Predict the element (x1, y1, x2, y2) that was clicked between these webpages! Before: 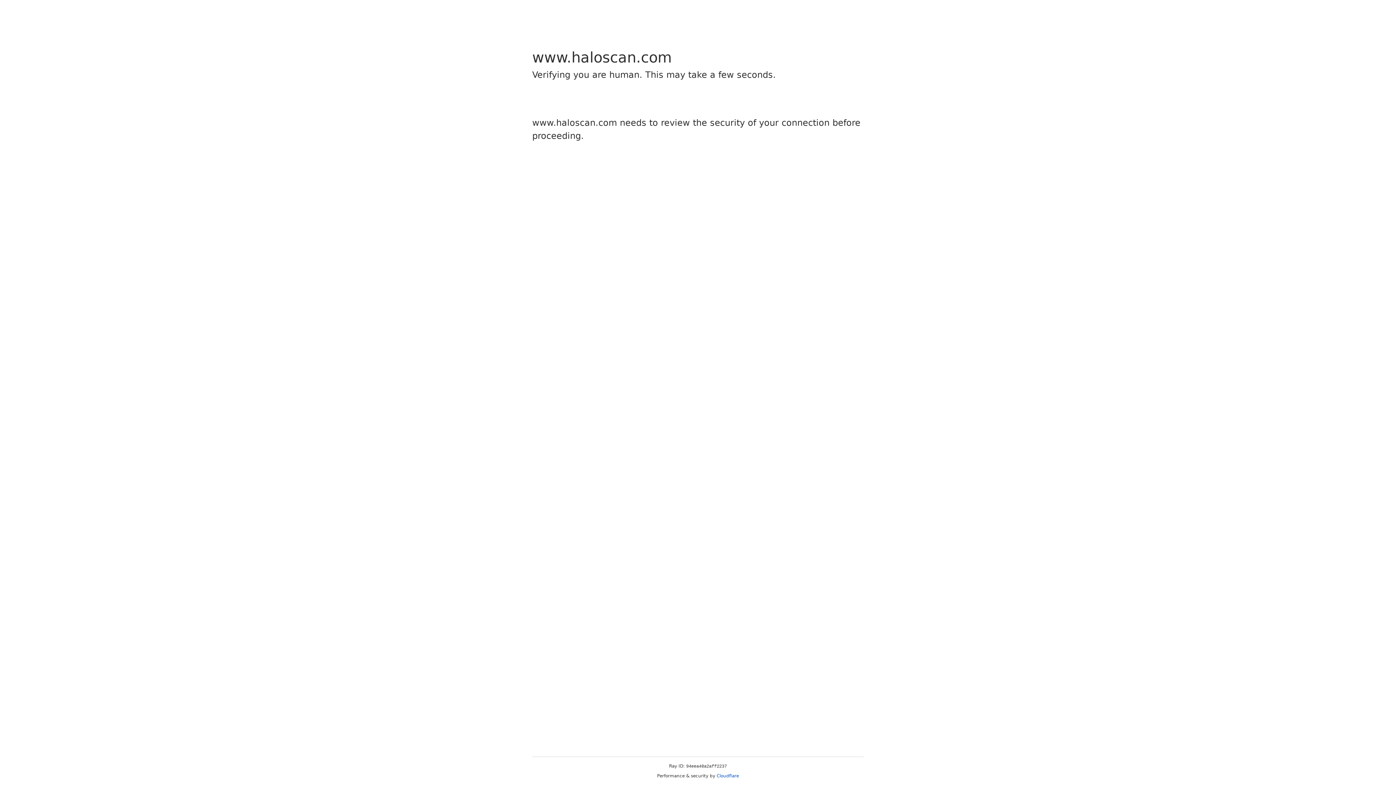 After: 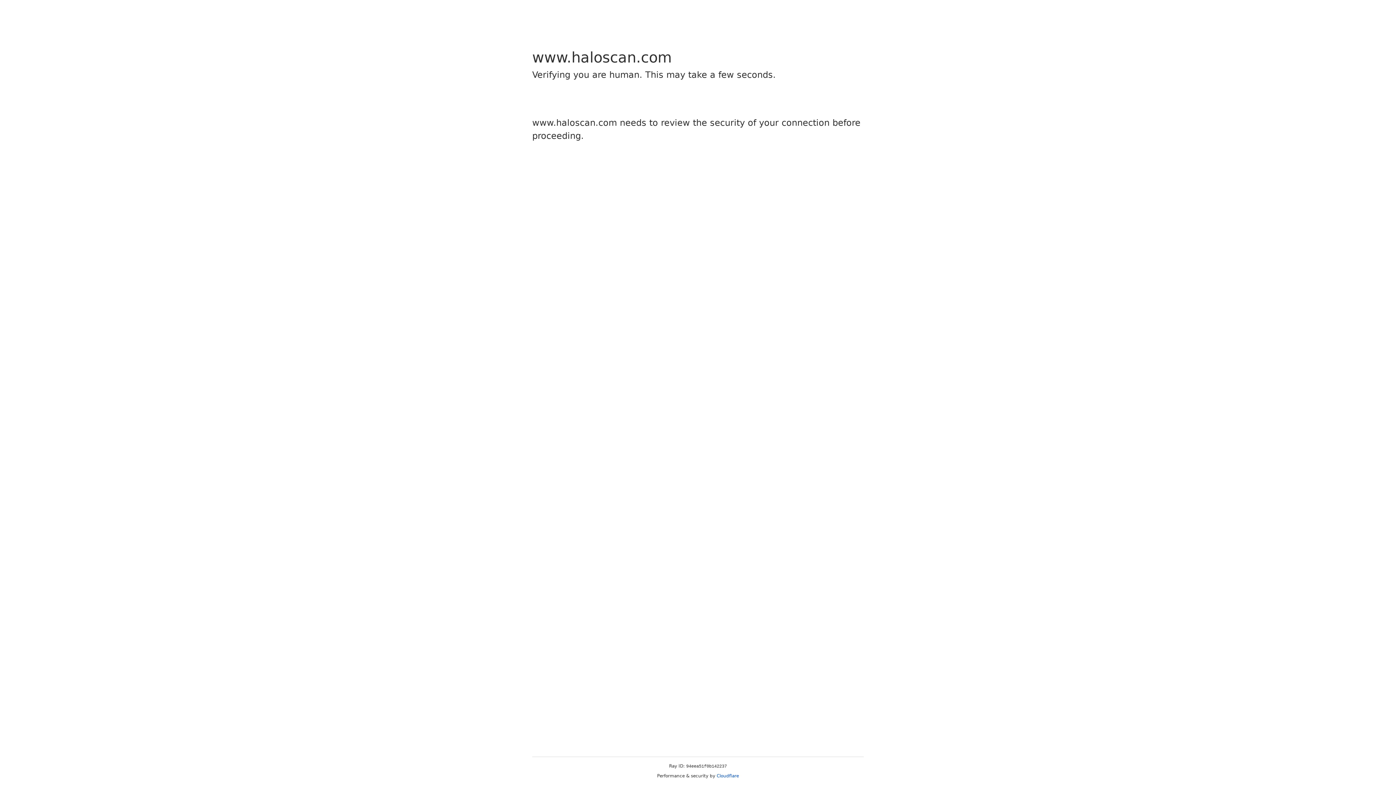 Action: bbox: (716, 773, 739, 778) label: Cloudflare